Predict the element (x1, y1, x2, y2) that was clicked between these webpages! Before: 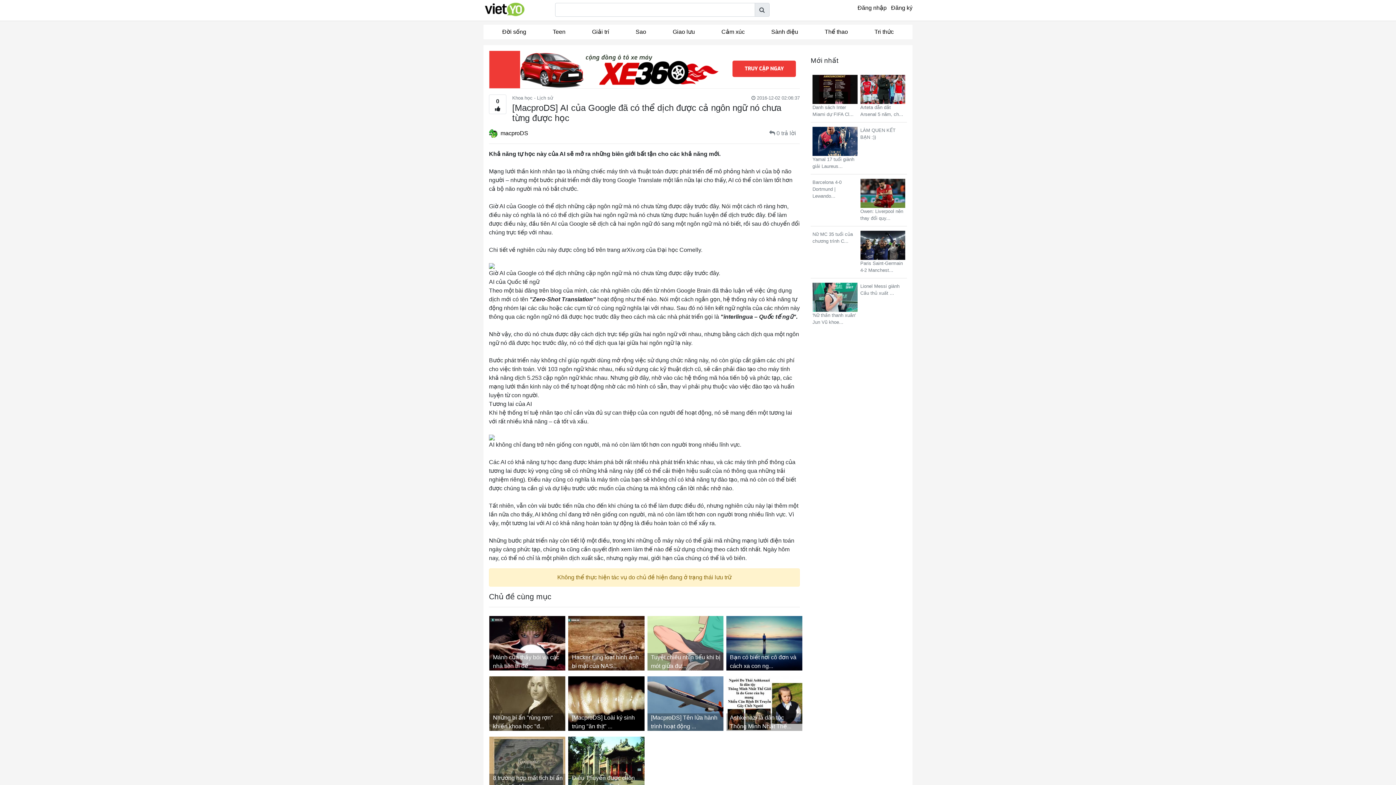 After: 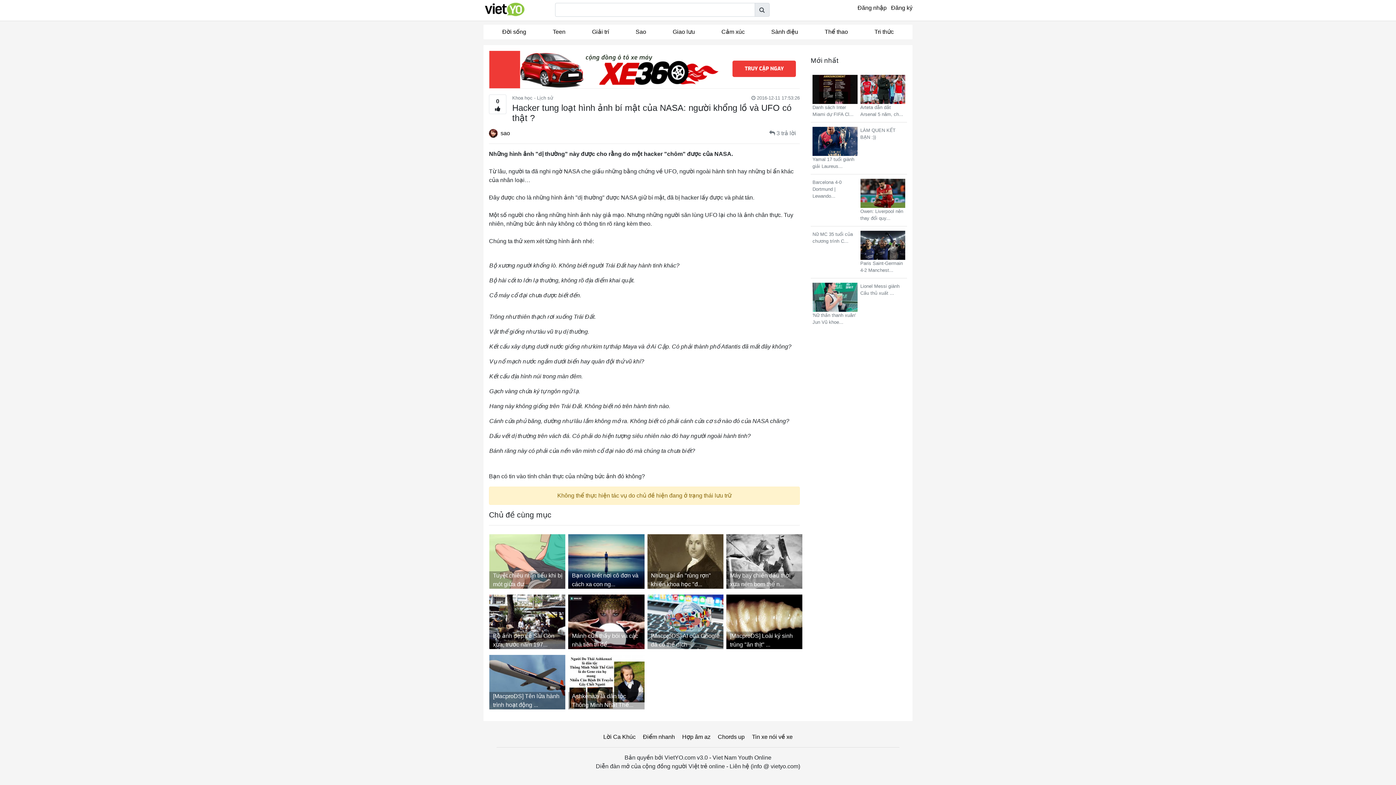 Action: bbox: (568, 616, 647, 670) label: Hacker tung loạt hình ảnh bí mật của NAS...